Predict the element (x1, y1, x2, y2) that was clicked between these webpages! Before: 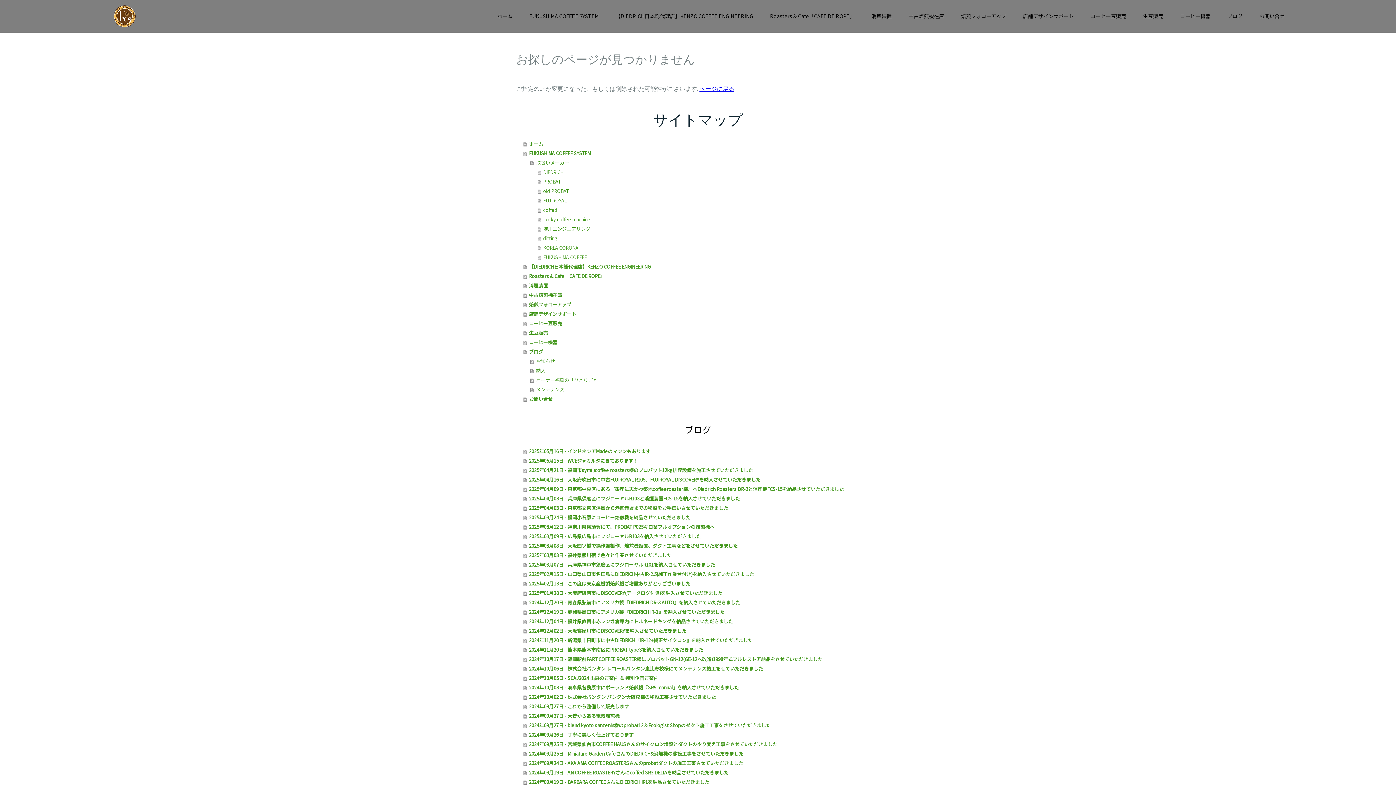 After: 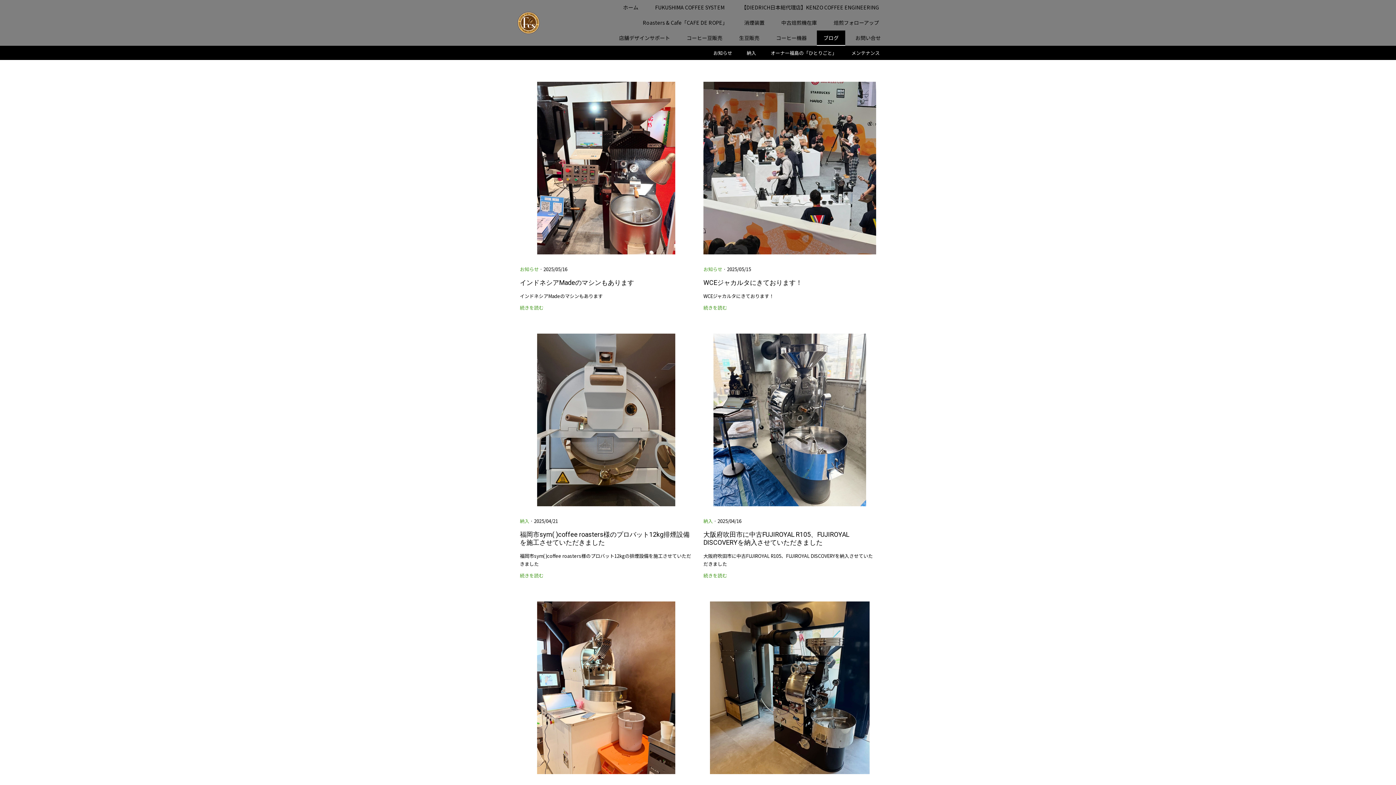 Action: bbox: (1221, 8, 1249, 24) label: ブログ